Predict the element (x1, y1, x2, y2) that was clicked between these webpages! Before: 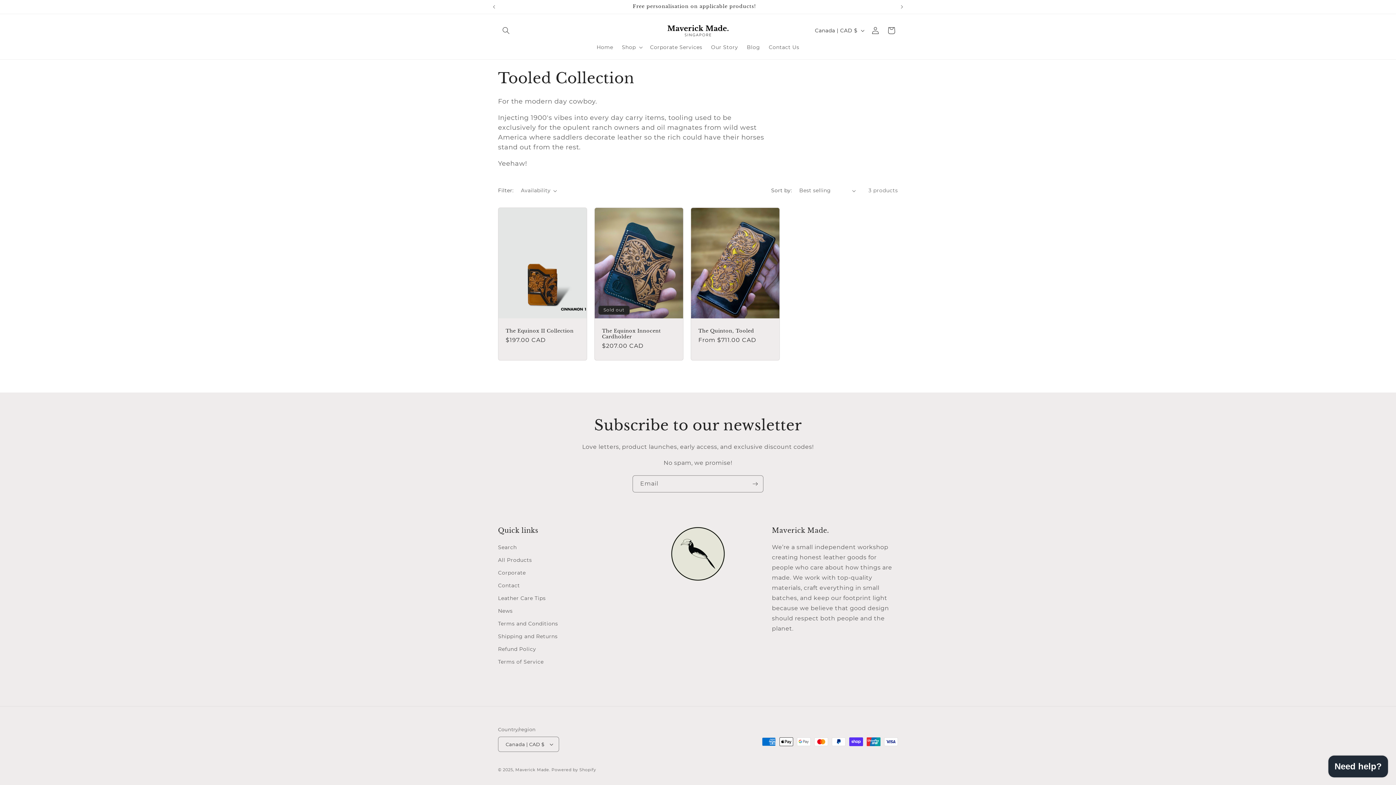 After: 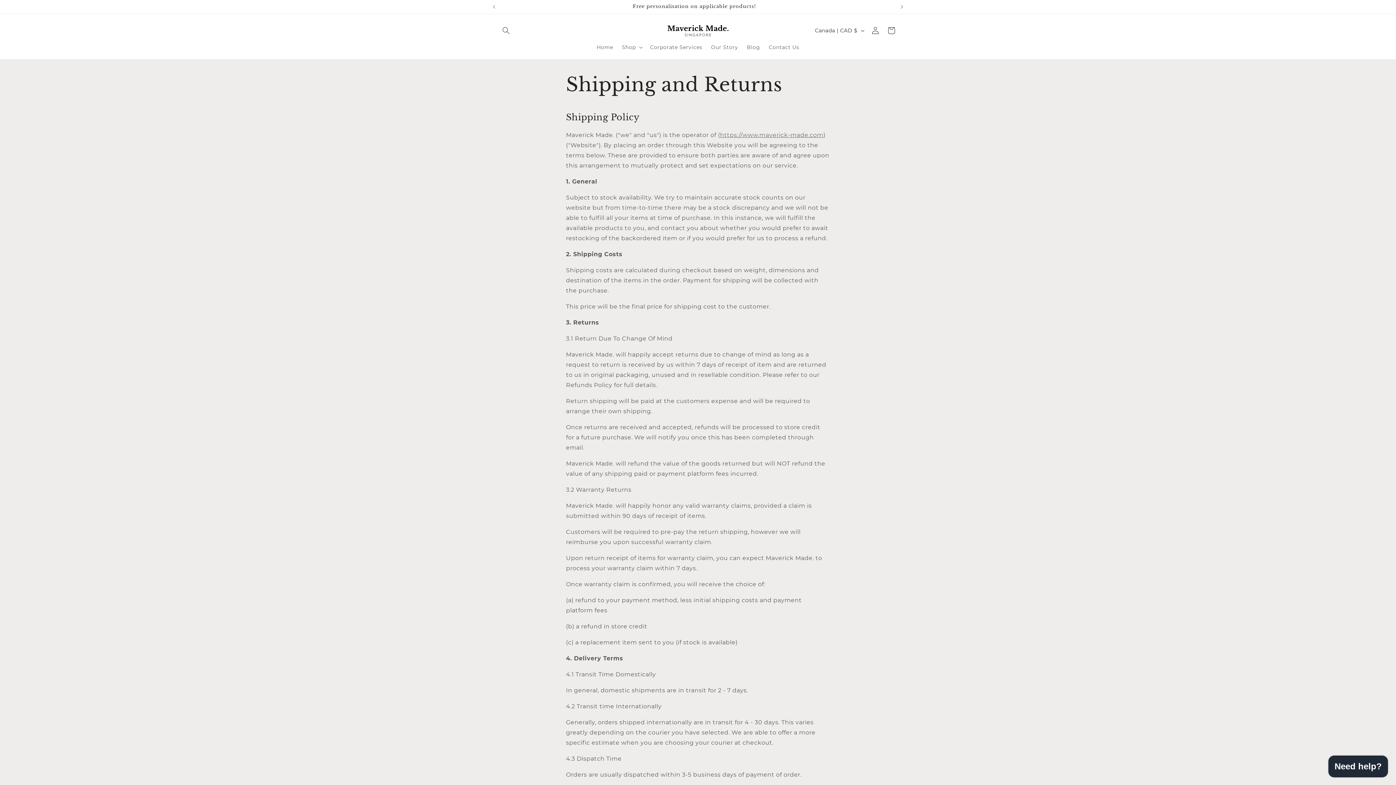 Action: label: Shipping and Returns bbox: (498, 630, 557, 643)